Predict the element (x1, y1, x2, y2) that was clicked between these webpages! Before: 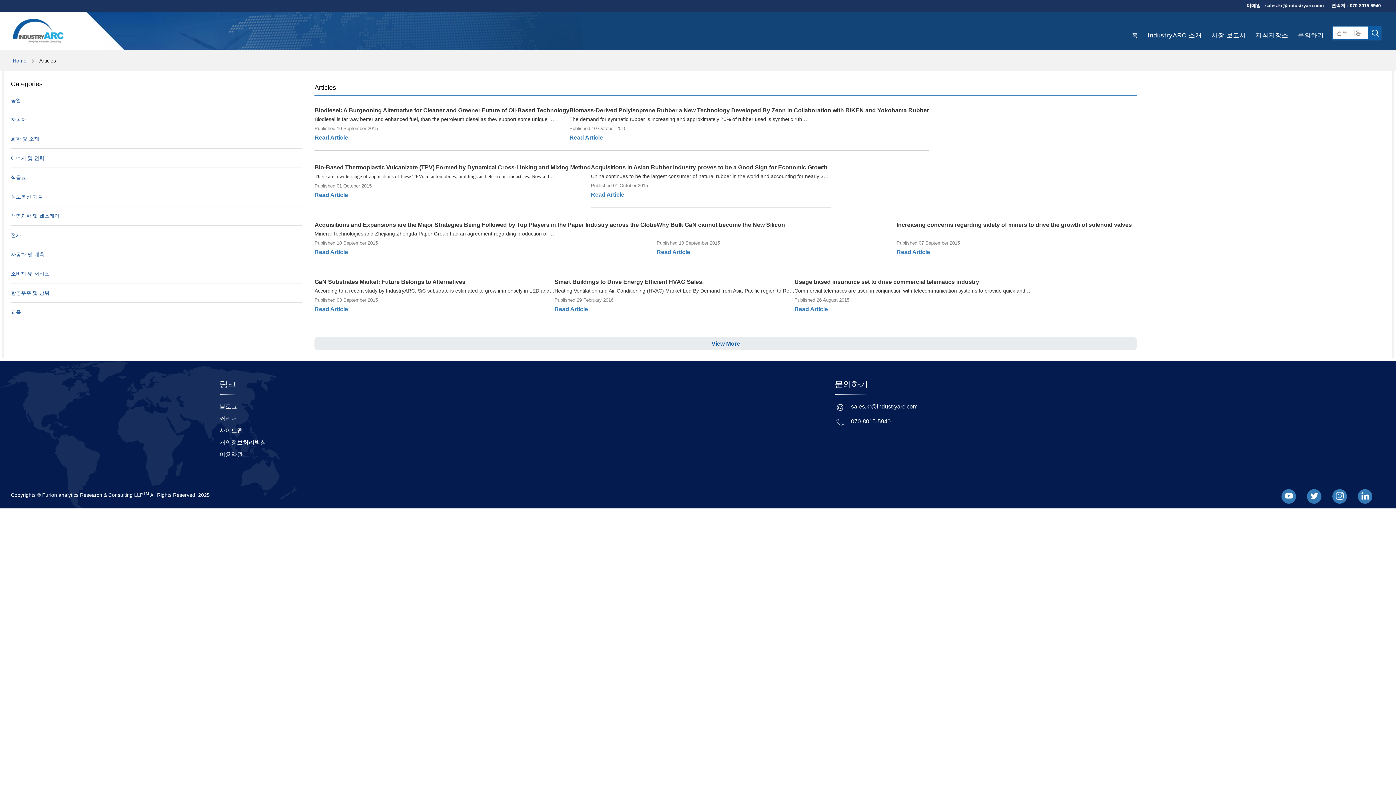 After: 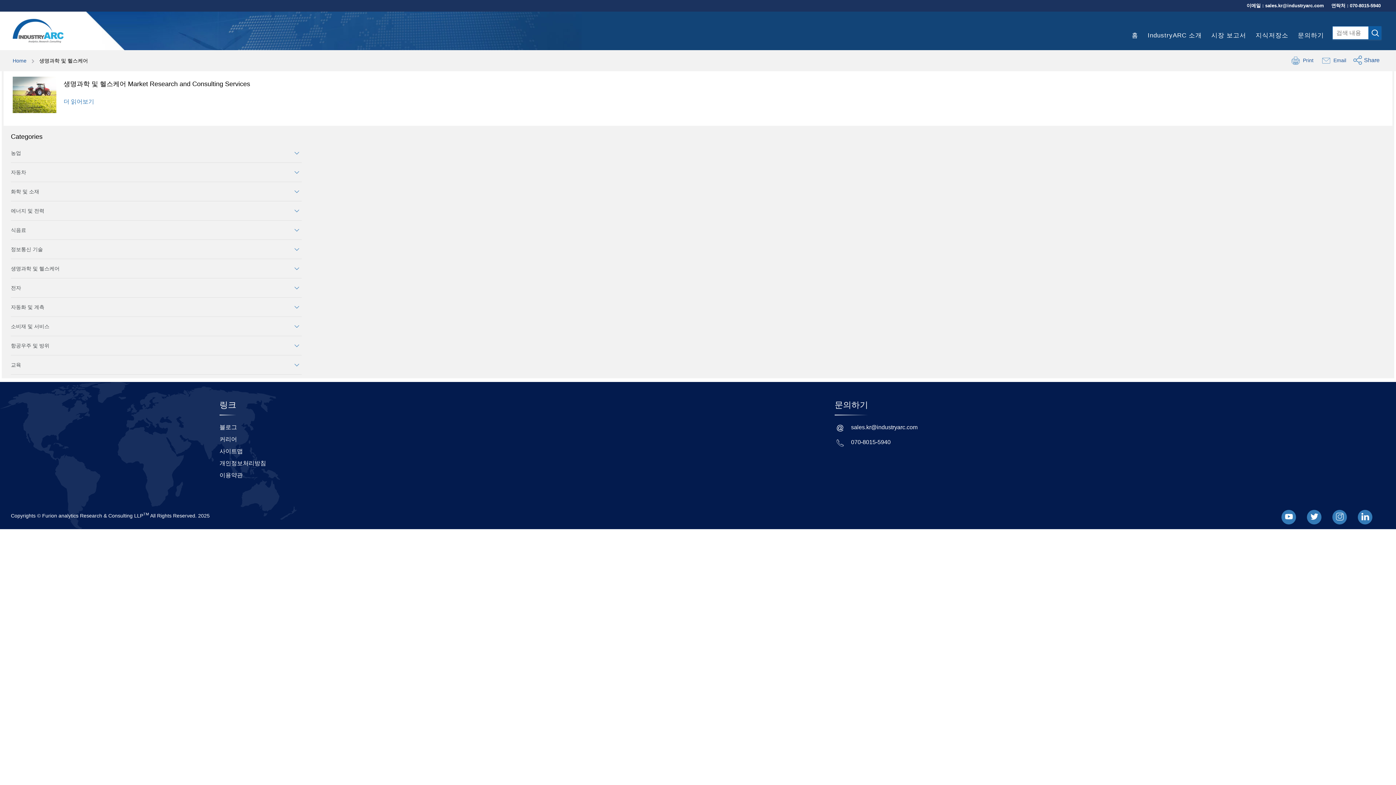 Action: bbox: (10, 212, 59, 218) label: /Domain/8/lifesciences-healthcare-market-research.html